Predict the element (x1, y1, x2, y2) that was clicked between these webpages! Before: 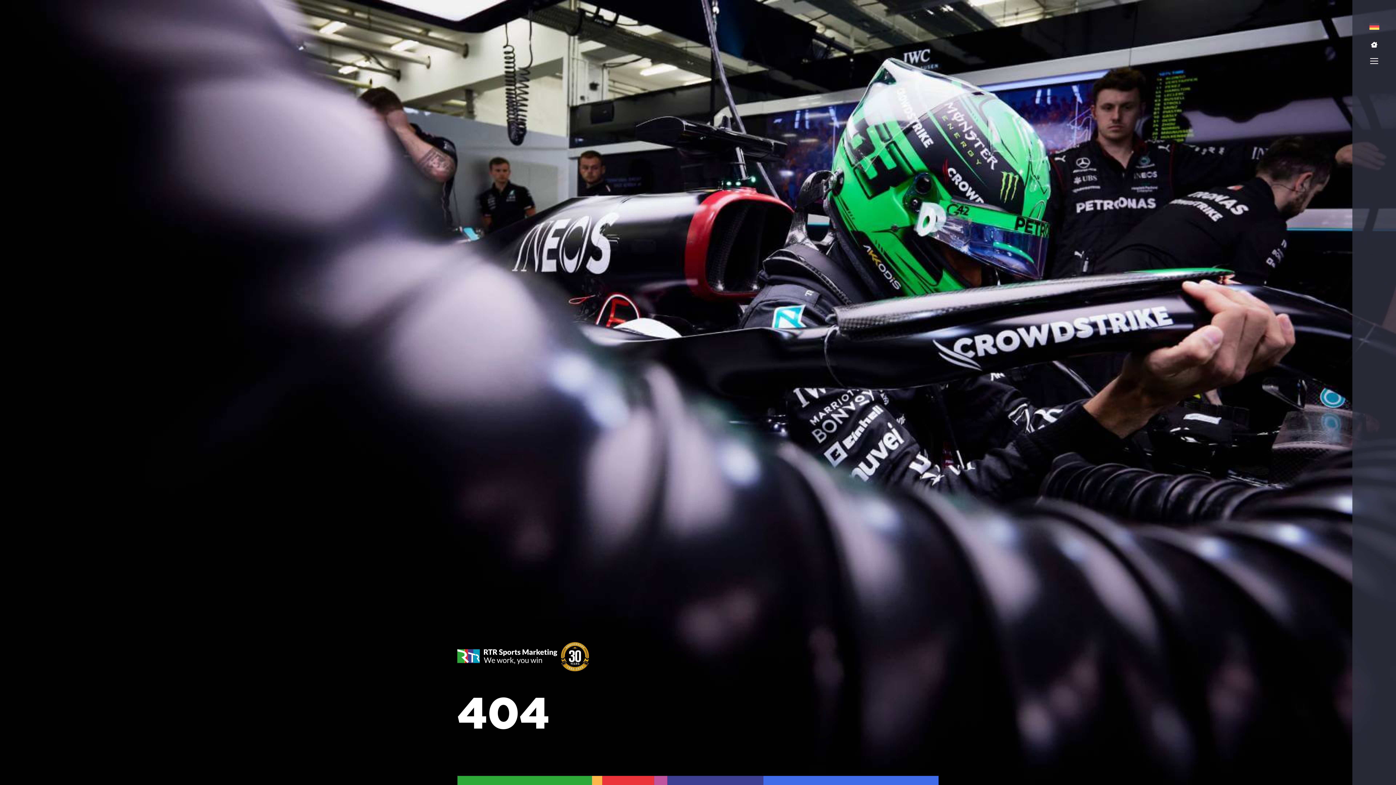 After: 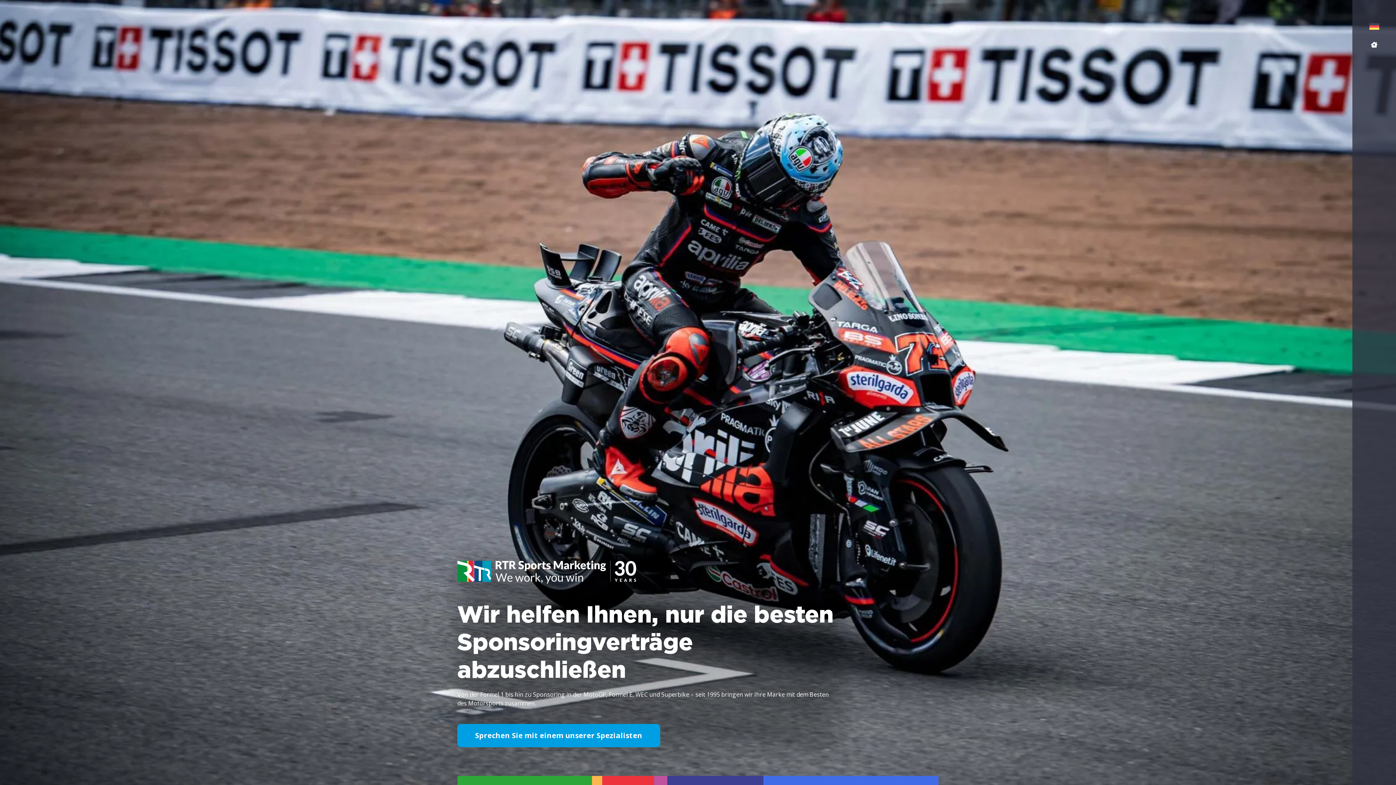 Action: label: Icon bbox: (1371, 41, 1377, 47)